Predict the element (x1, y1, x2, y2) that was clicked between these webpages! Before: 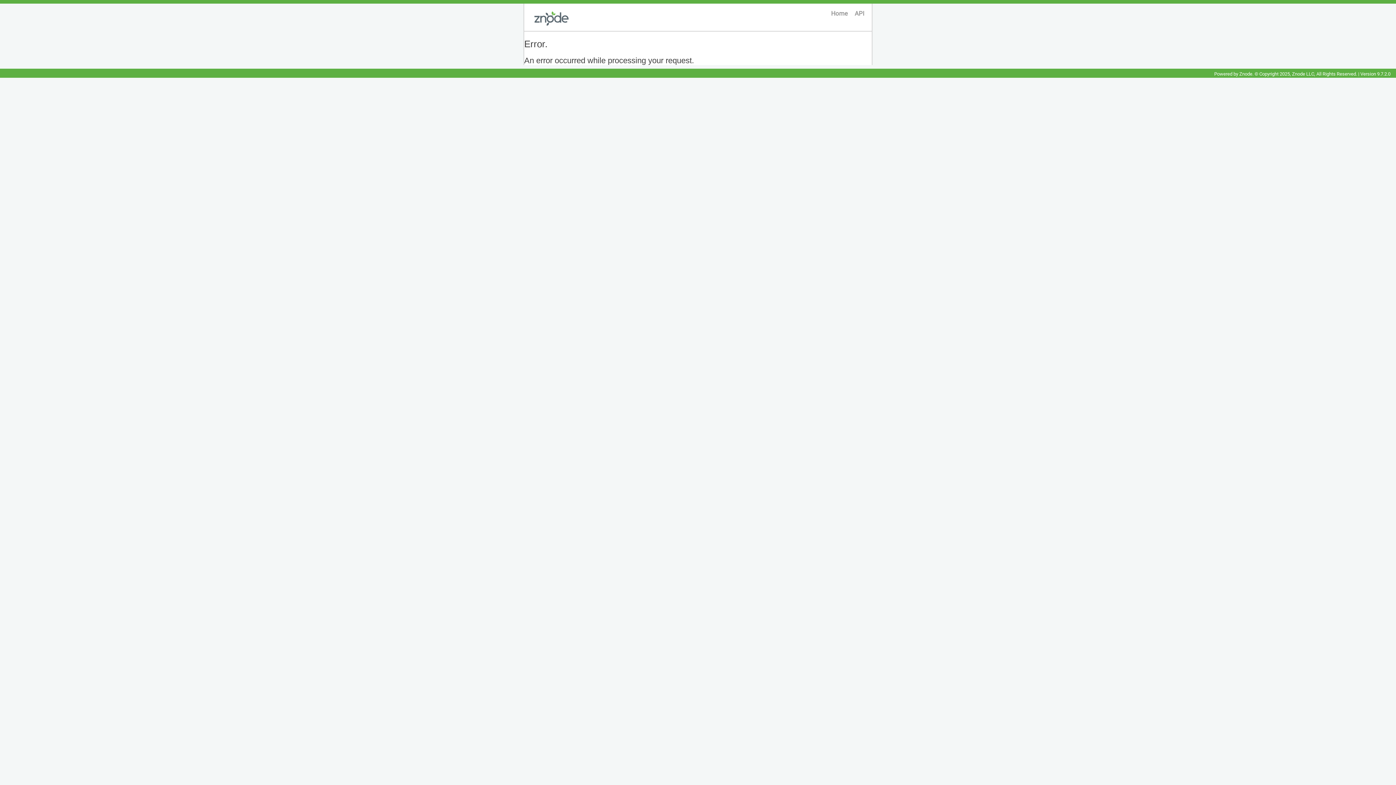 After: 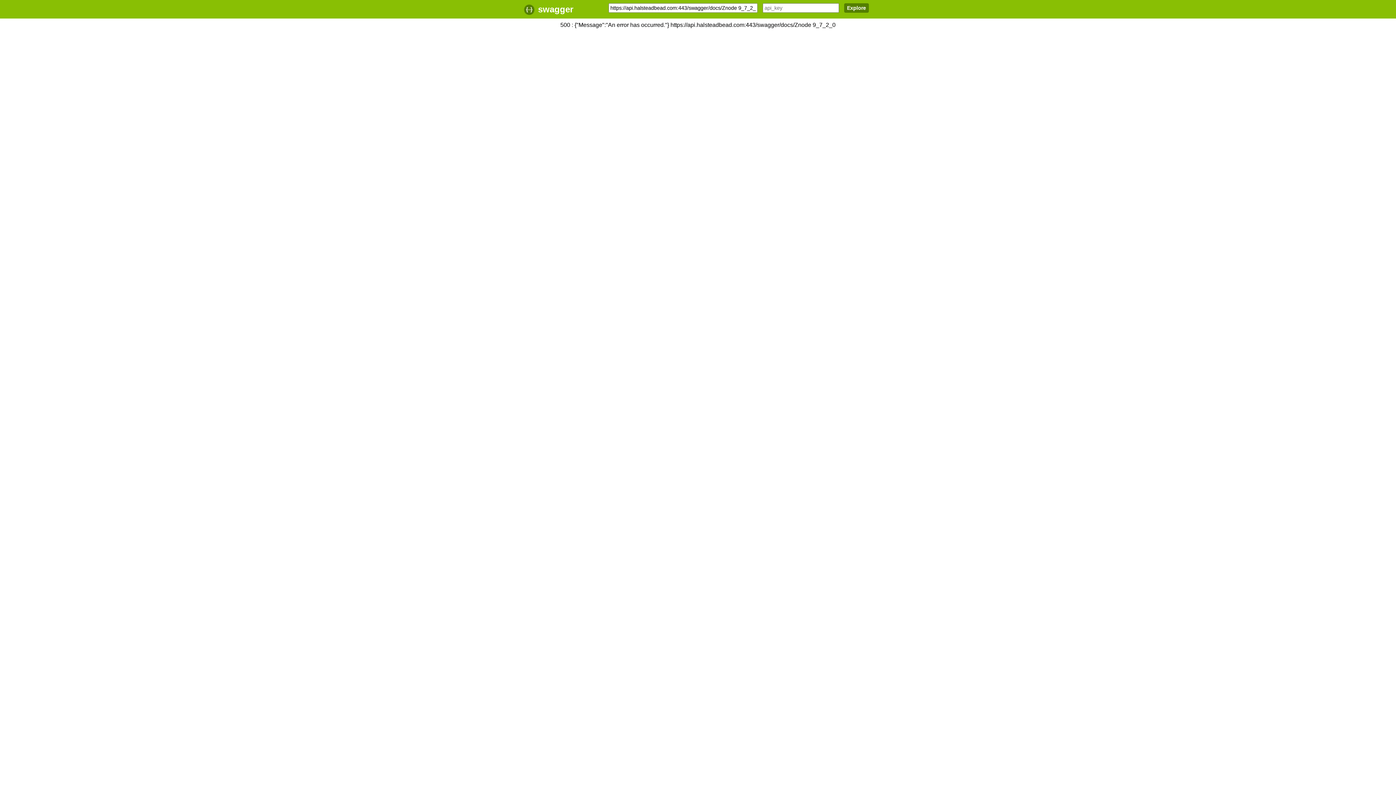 Action: label: API bbox: (854, 9, 864, 17)